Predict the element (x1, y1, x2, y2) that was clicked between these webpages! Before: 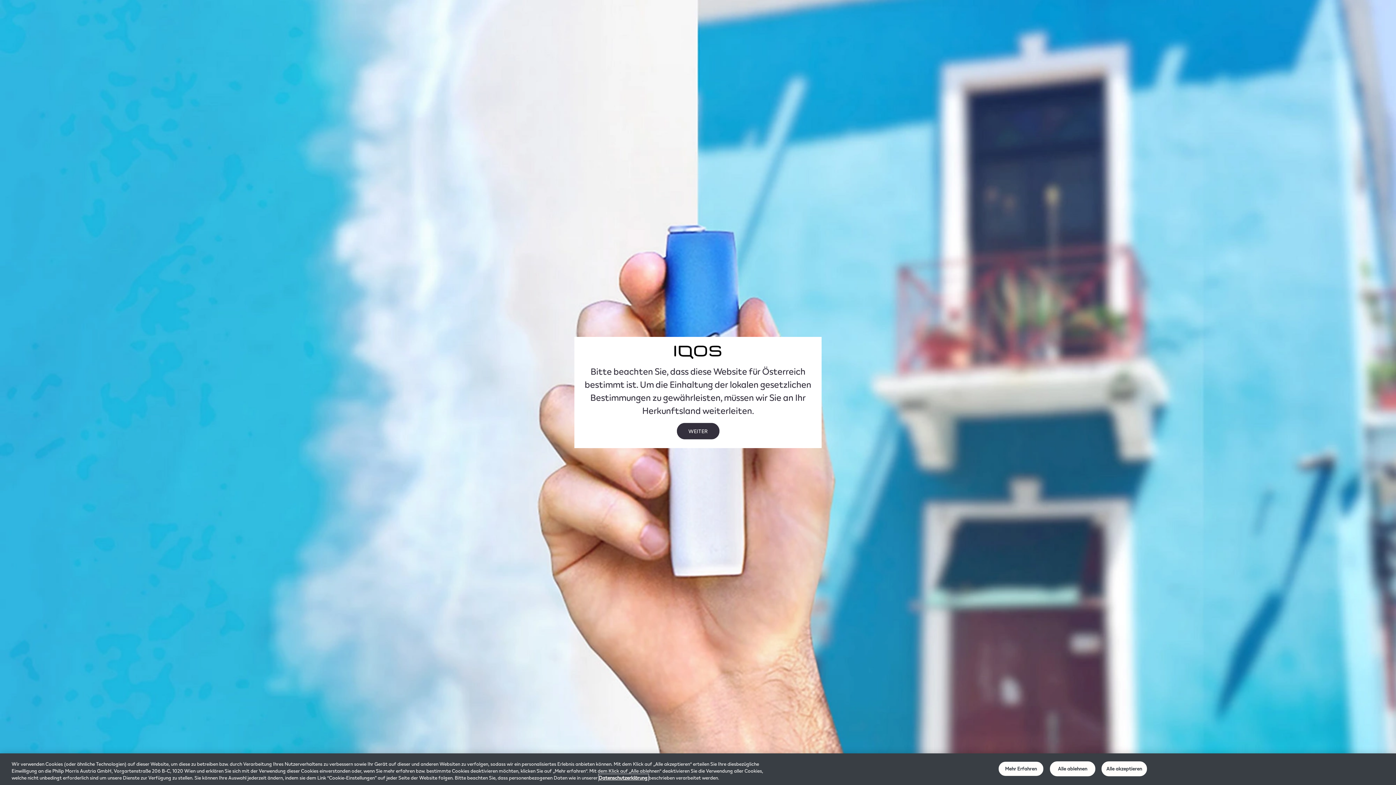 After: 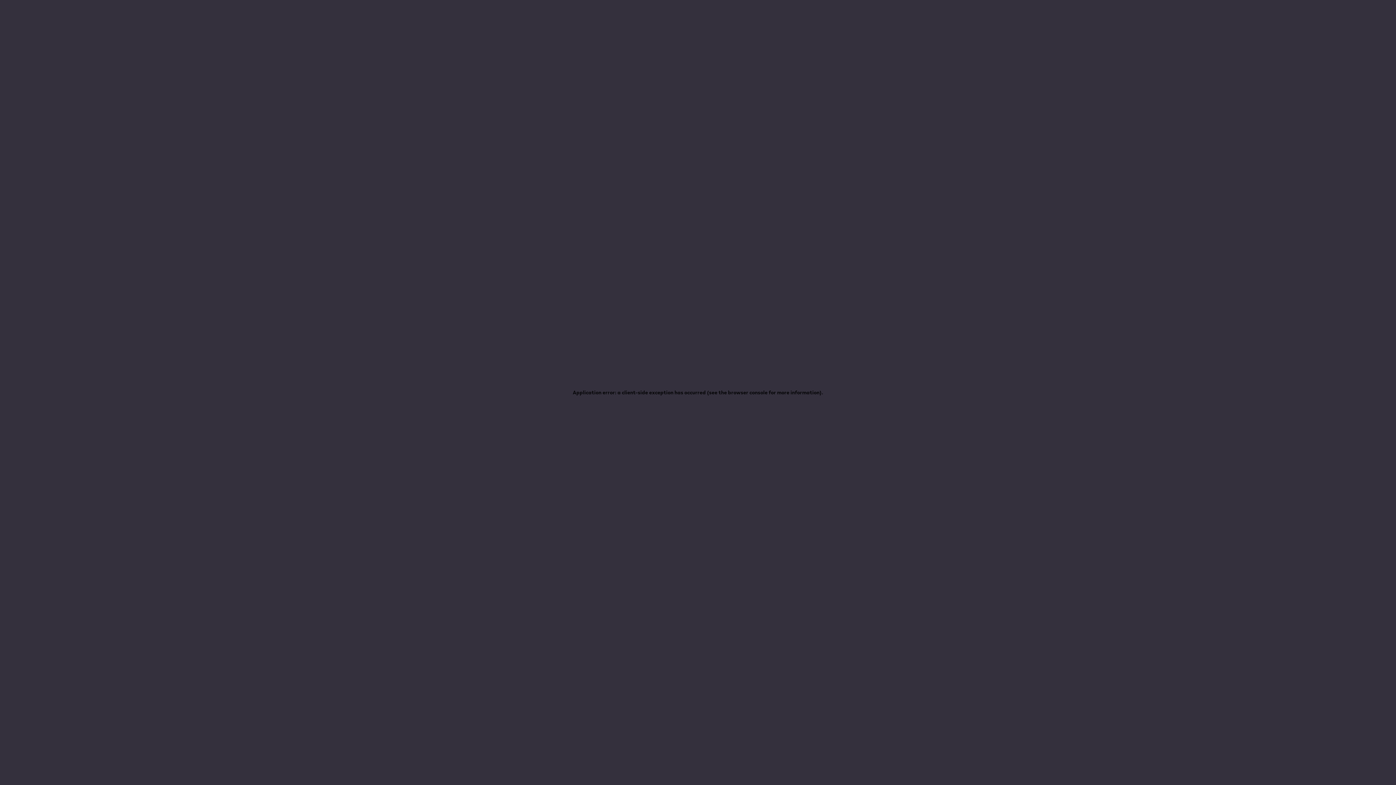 Action: label: WEITER bbox: (676, 423, 719, 439)